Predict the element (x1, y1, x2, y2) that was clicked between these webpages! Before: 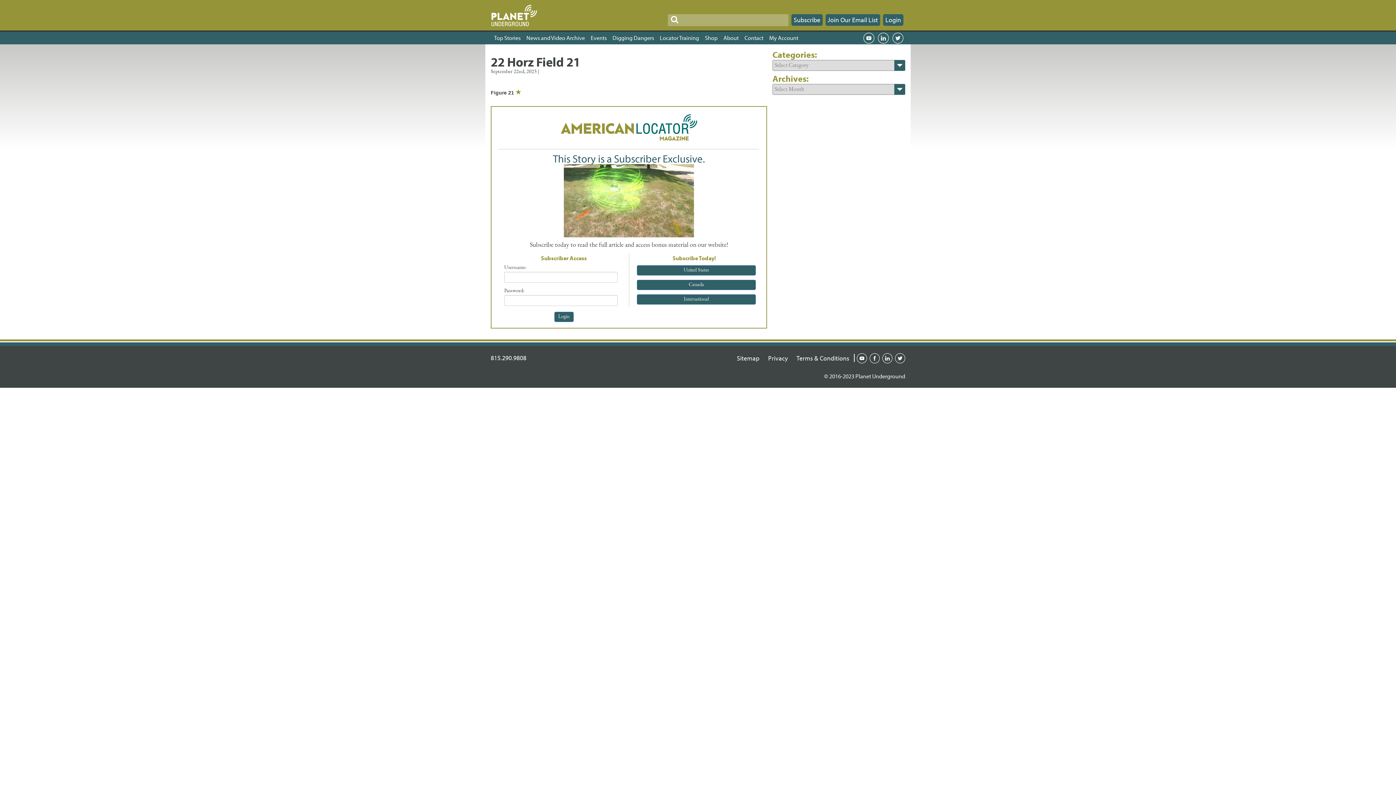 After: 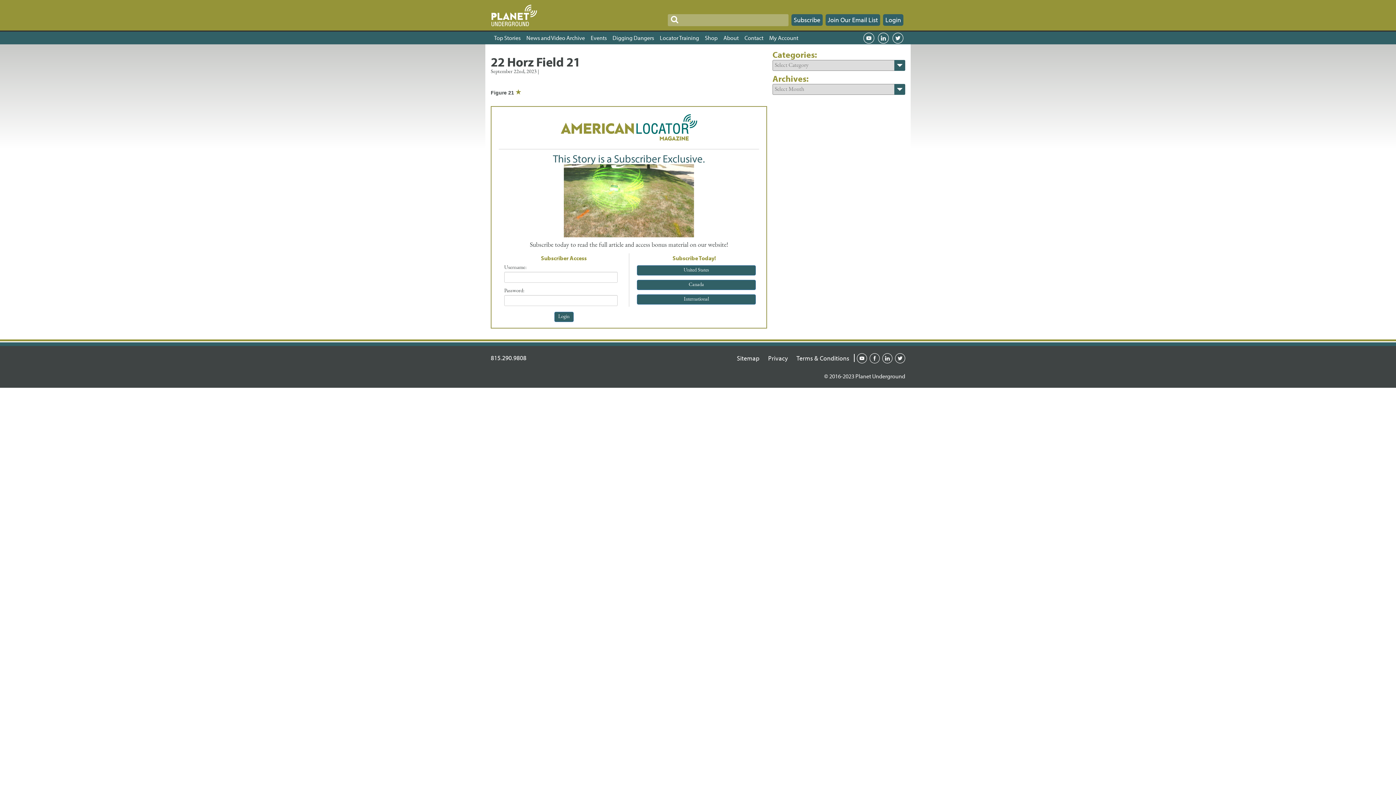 Action: label: 815.290.9808 bbox: (490, 353, 526, 362)